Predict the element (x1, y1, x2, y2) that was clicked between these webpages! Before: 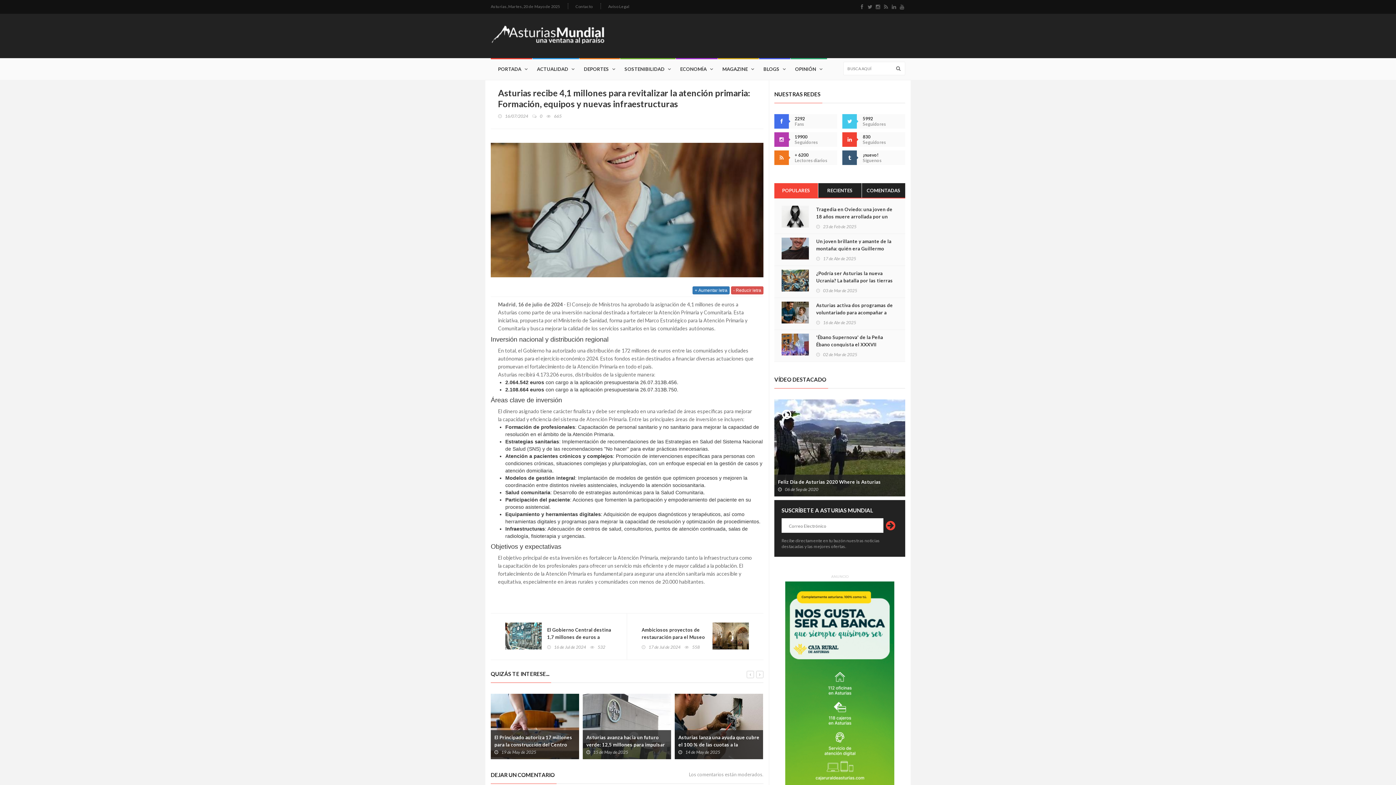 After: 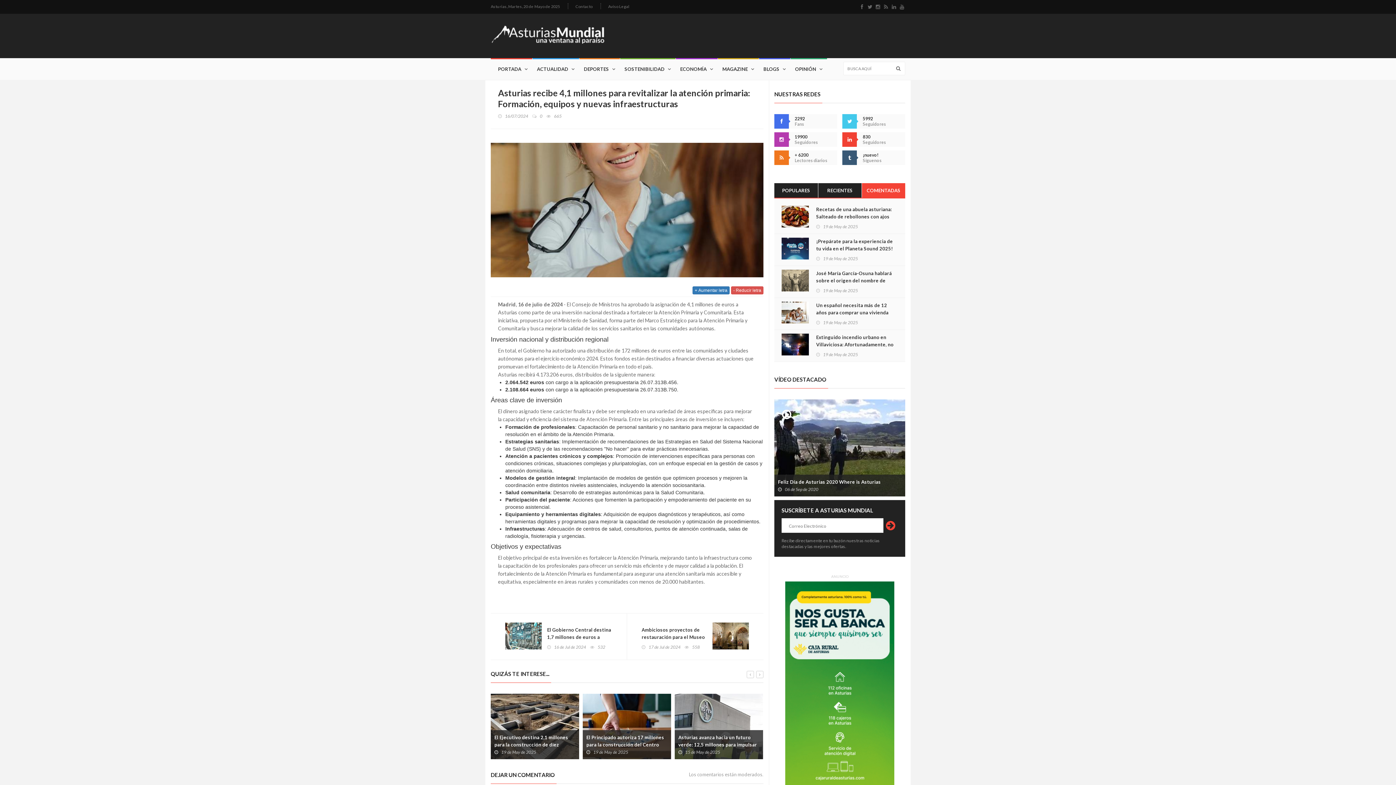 Action: bbox: (862, 183, 905, 197) label: COMENTADAS